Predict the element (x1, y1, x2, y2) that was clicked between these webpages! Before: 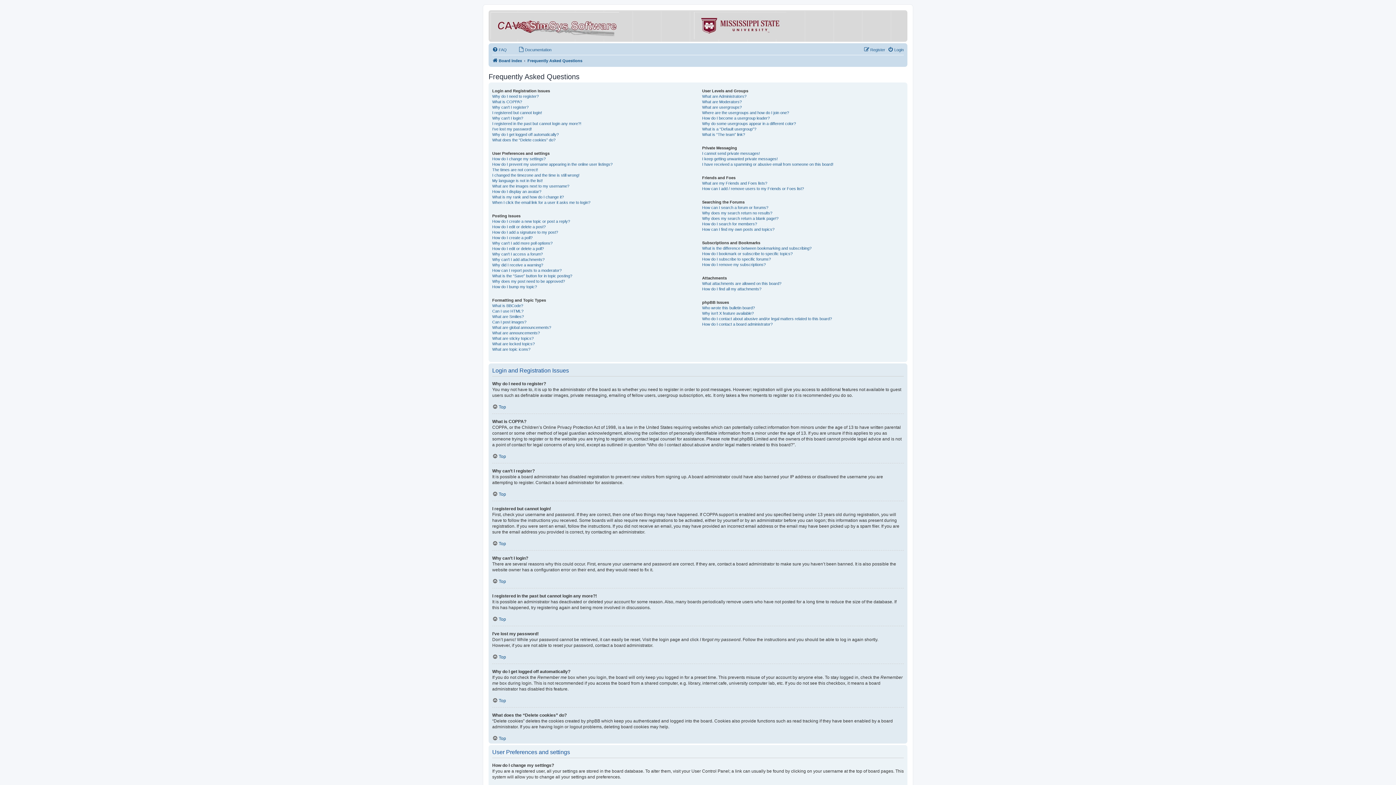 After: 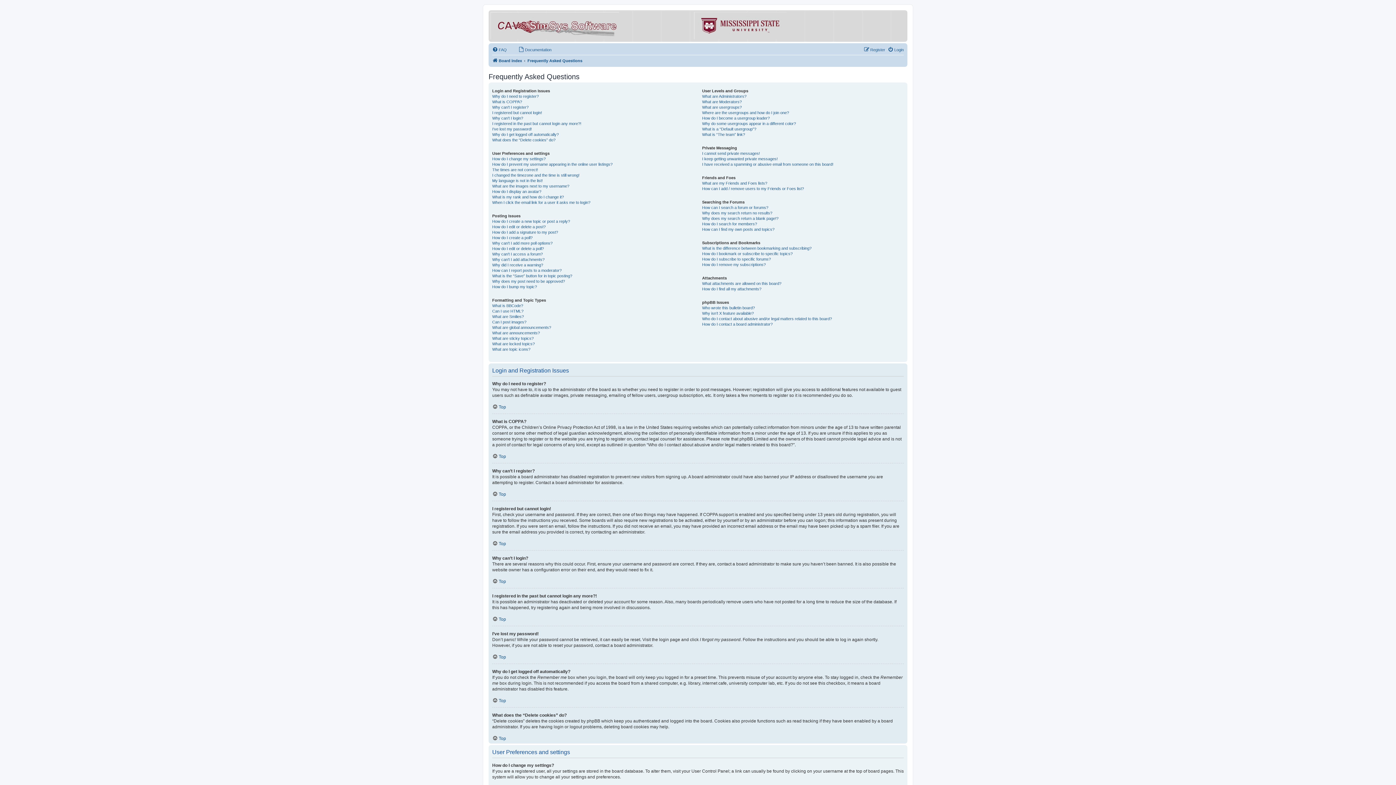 Action: bbox: (490, 12, 662, 39)